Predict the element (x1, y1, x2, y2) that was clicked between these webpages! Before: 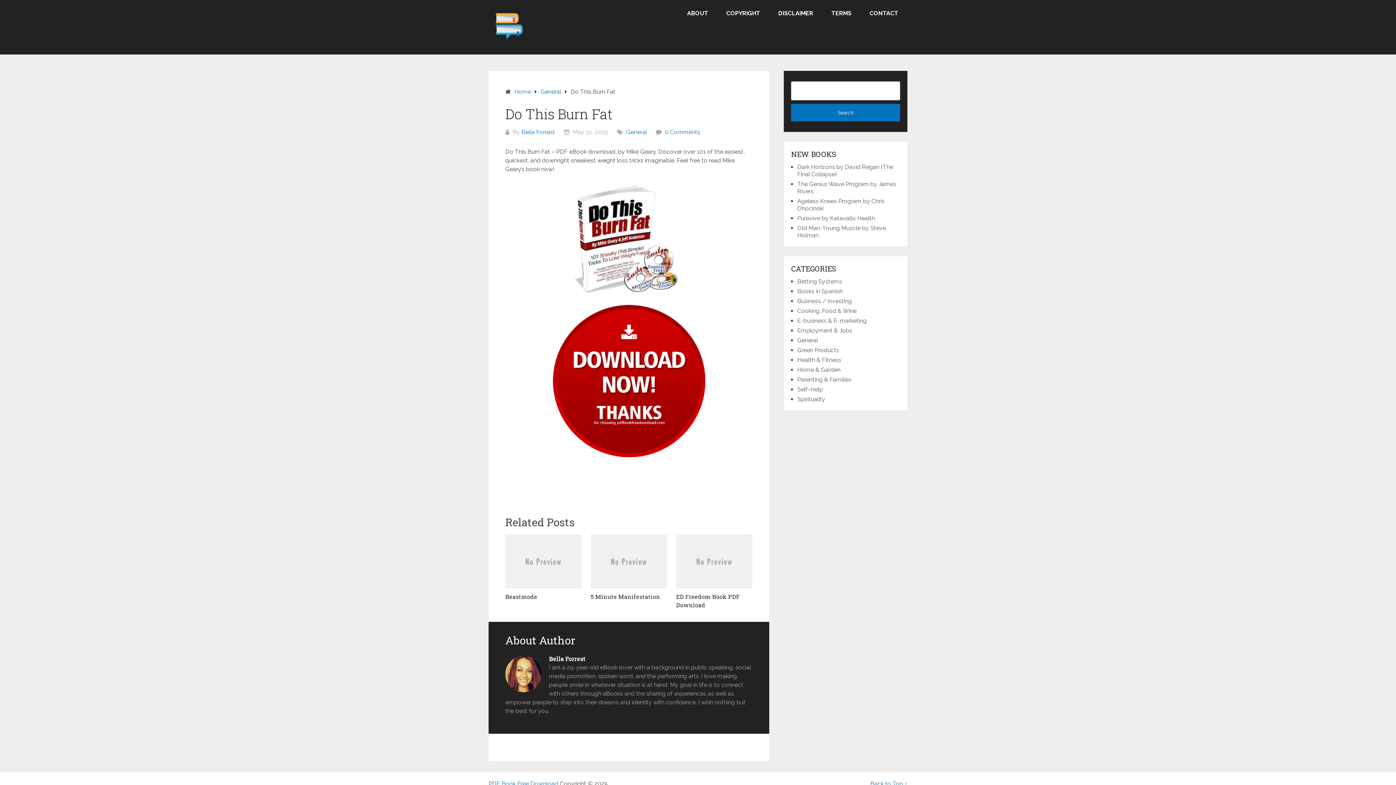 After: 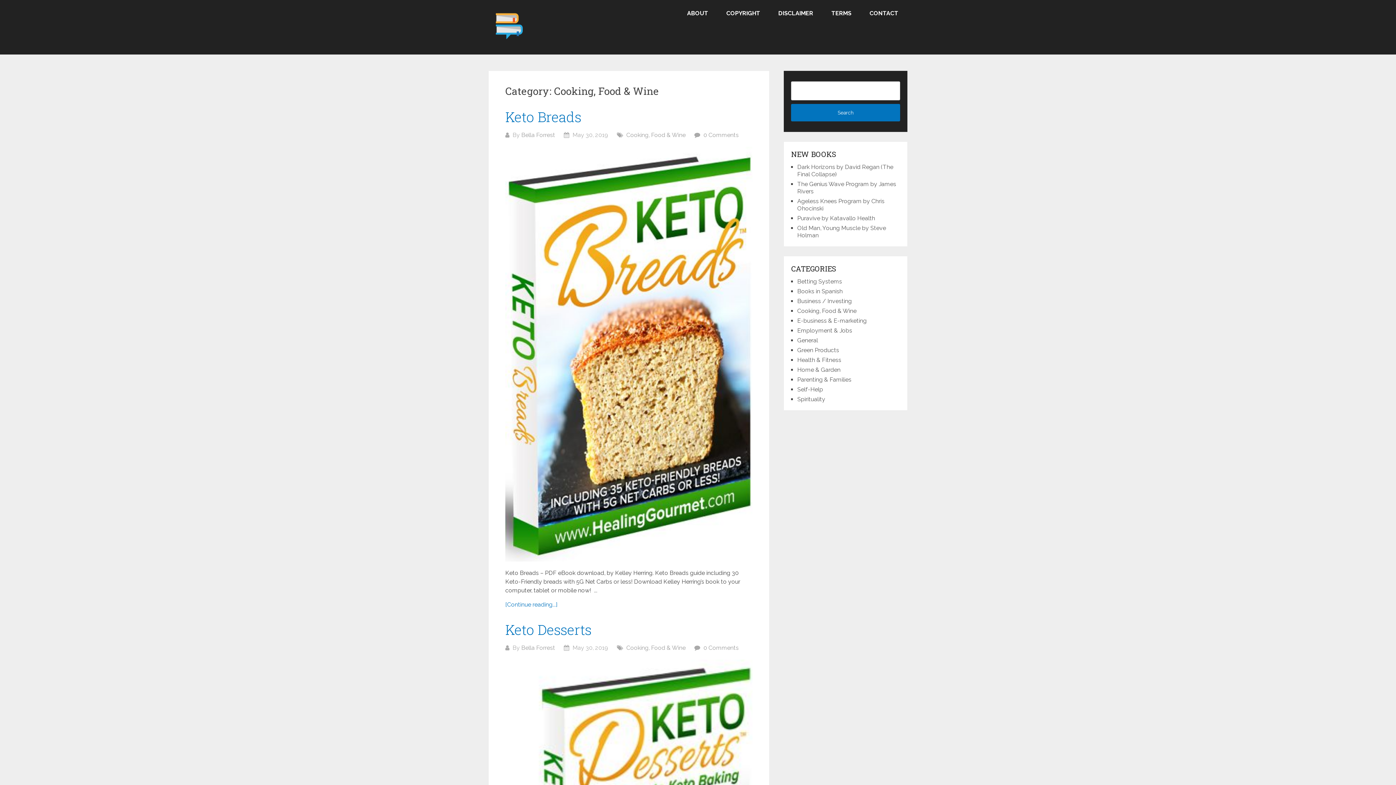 Action: bbox: (797, 307, 856, 314) label: Cooking, Food & Wine